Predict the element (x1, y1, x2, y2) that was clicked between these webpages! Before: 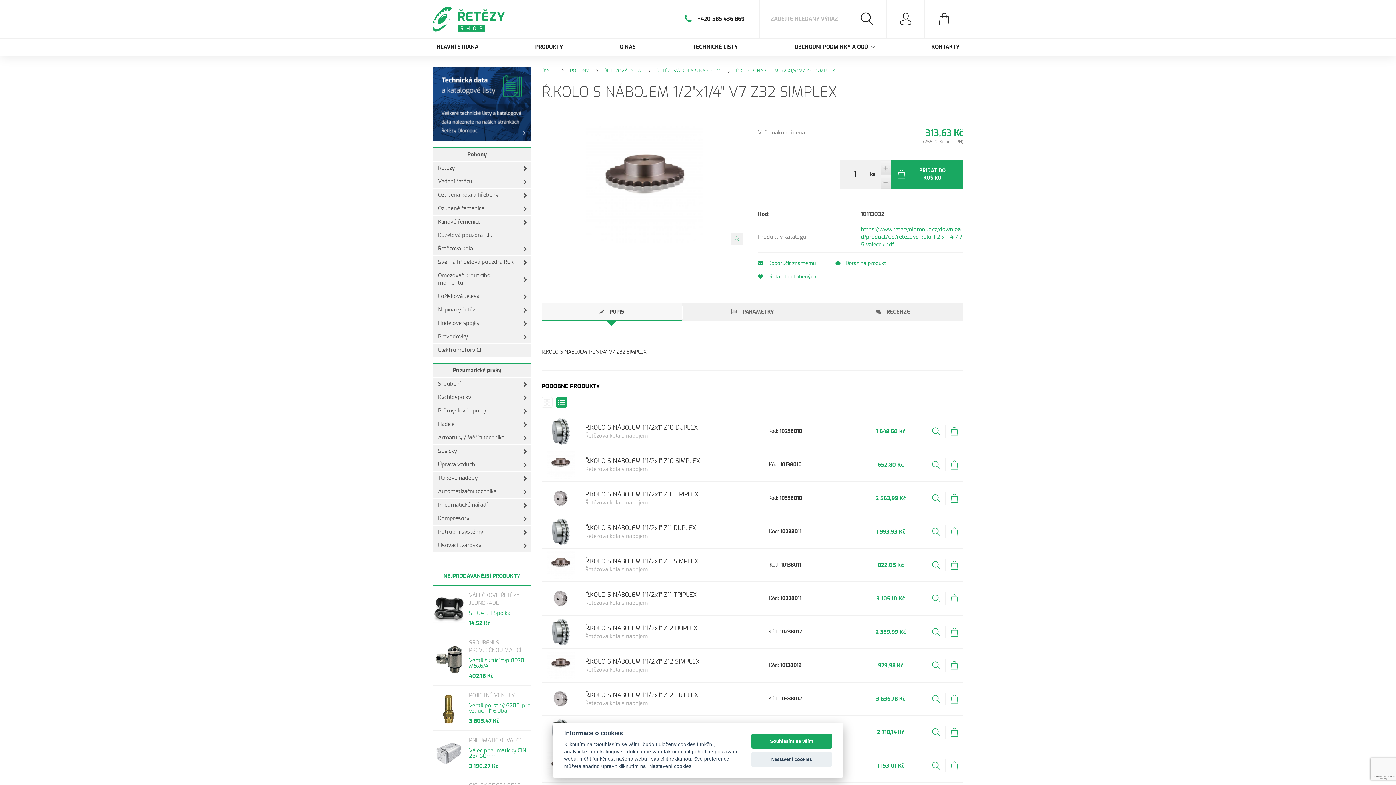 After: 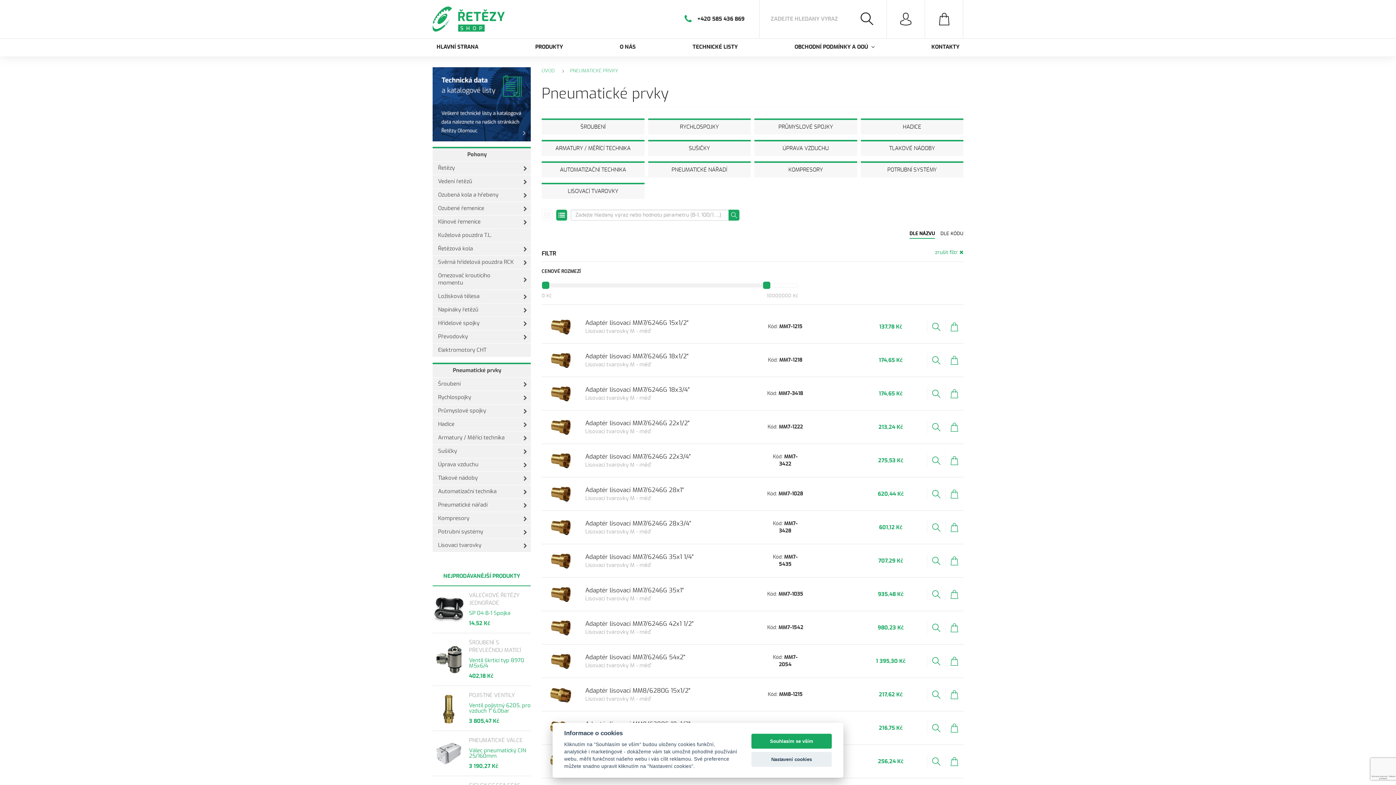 Action: label: Pneumatické prvky bbox: (432, 364, 530, 377)